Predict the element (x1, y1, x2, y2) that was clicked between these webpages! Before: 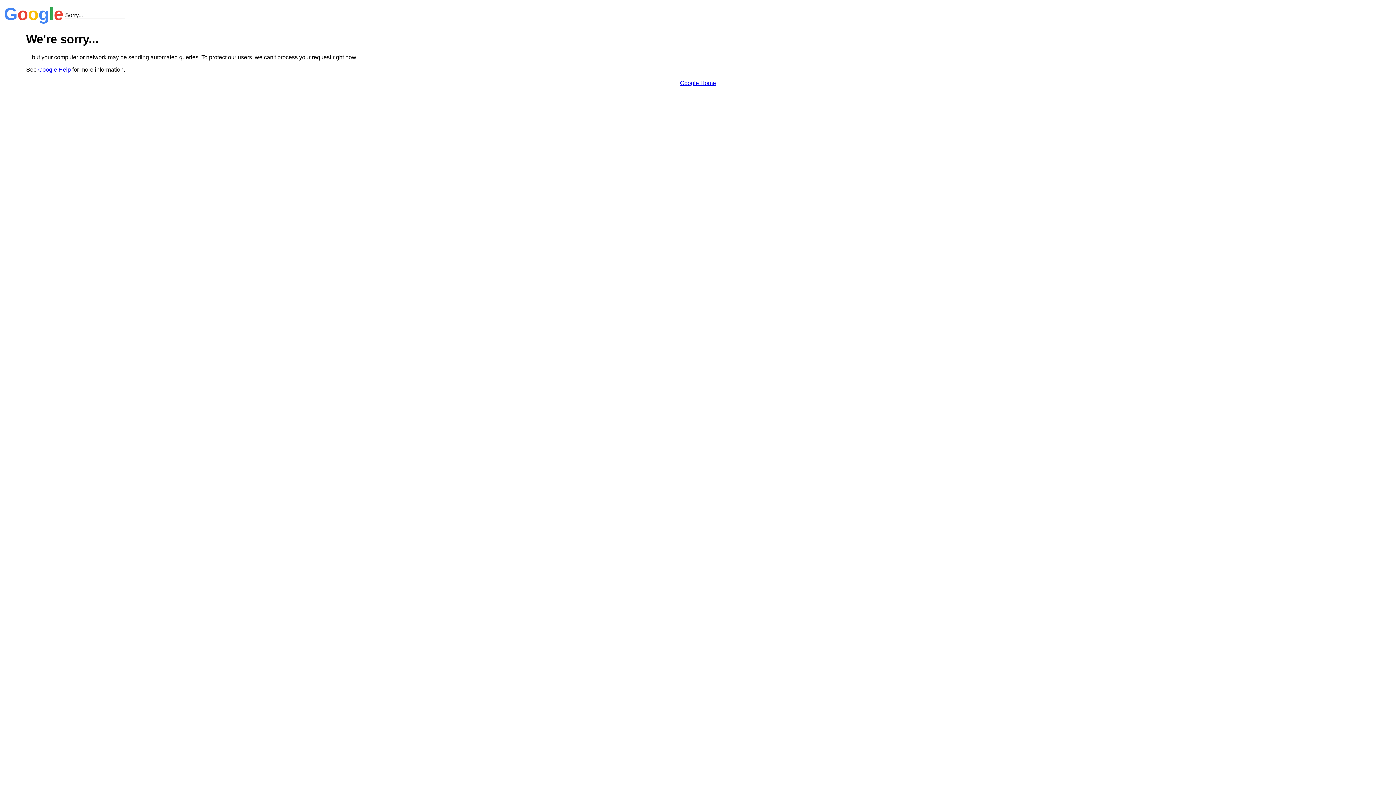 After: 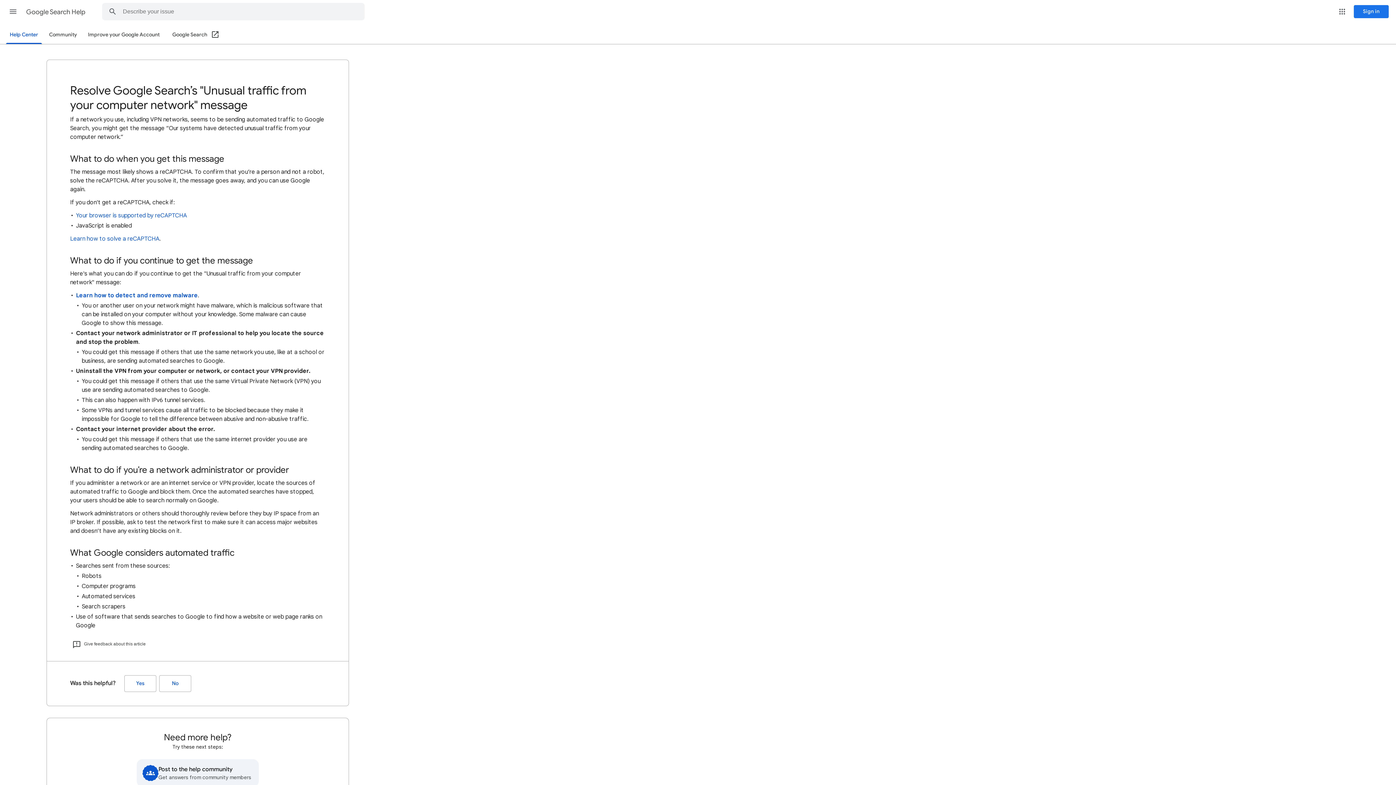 Action: label: Google Help bbox: (38, 66, 70, 72)